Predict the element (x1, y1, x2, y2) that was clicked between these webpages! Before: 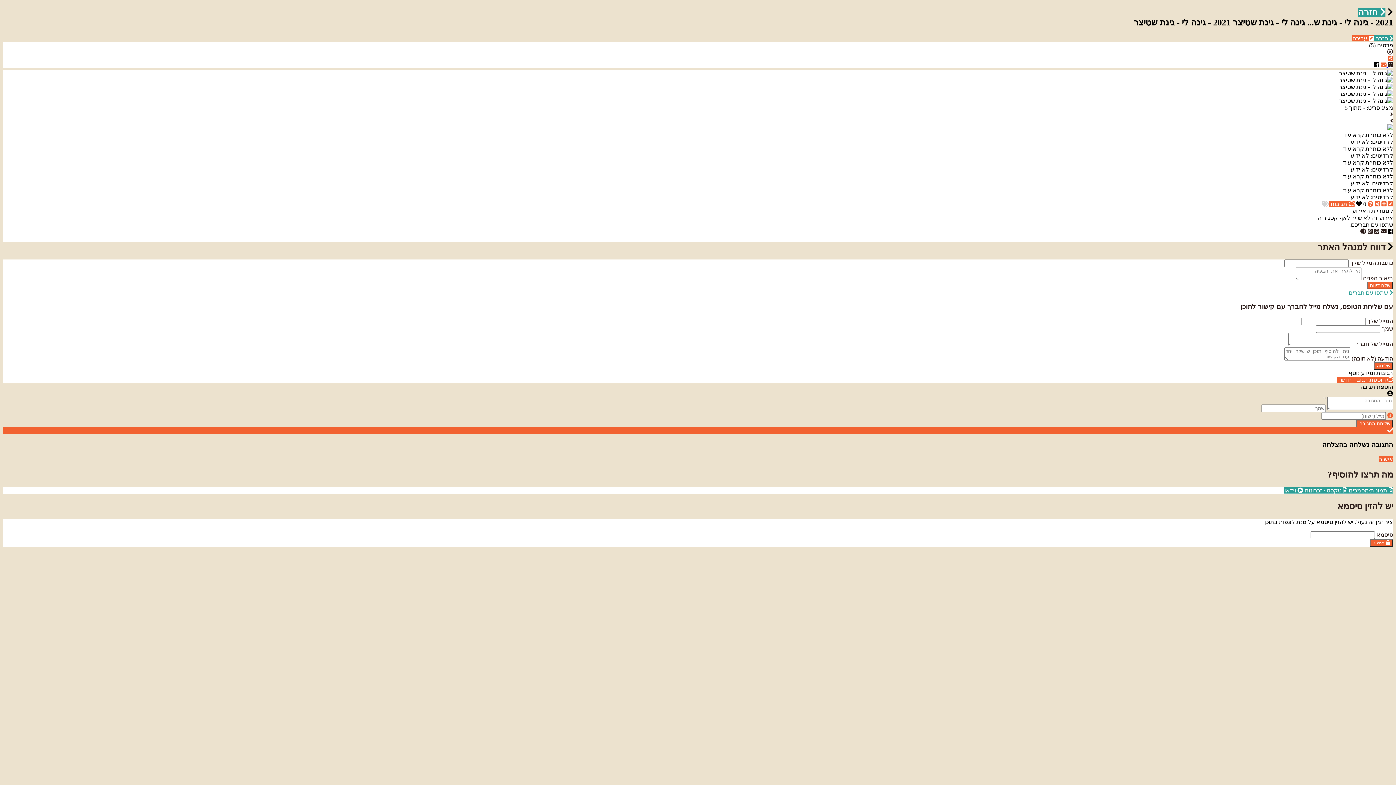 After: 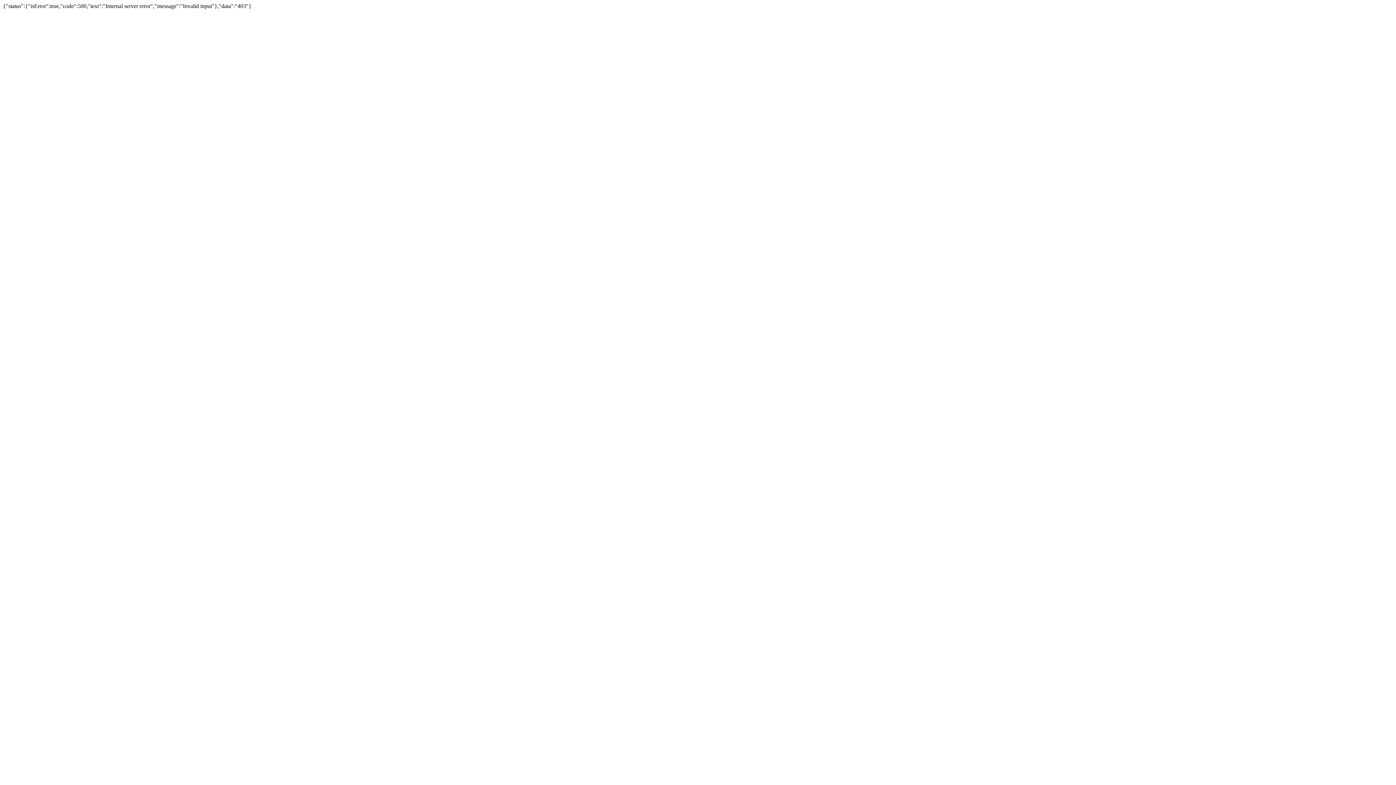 Action: label: שליחת התגובה bbox: (1356, 420, 1393, 427)